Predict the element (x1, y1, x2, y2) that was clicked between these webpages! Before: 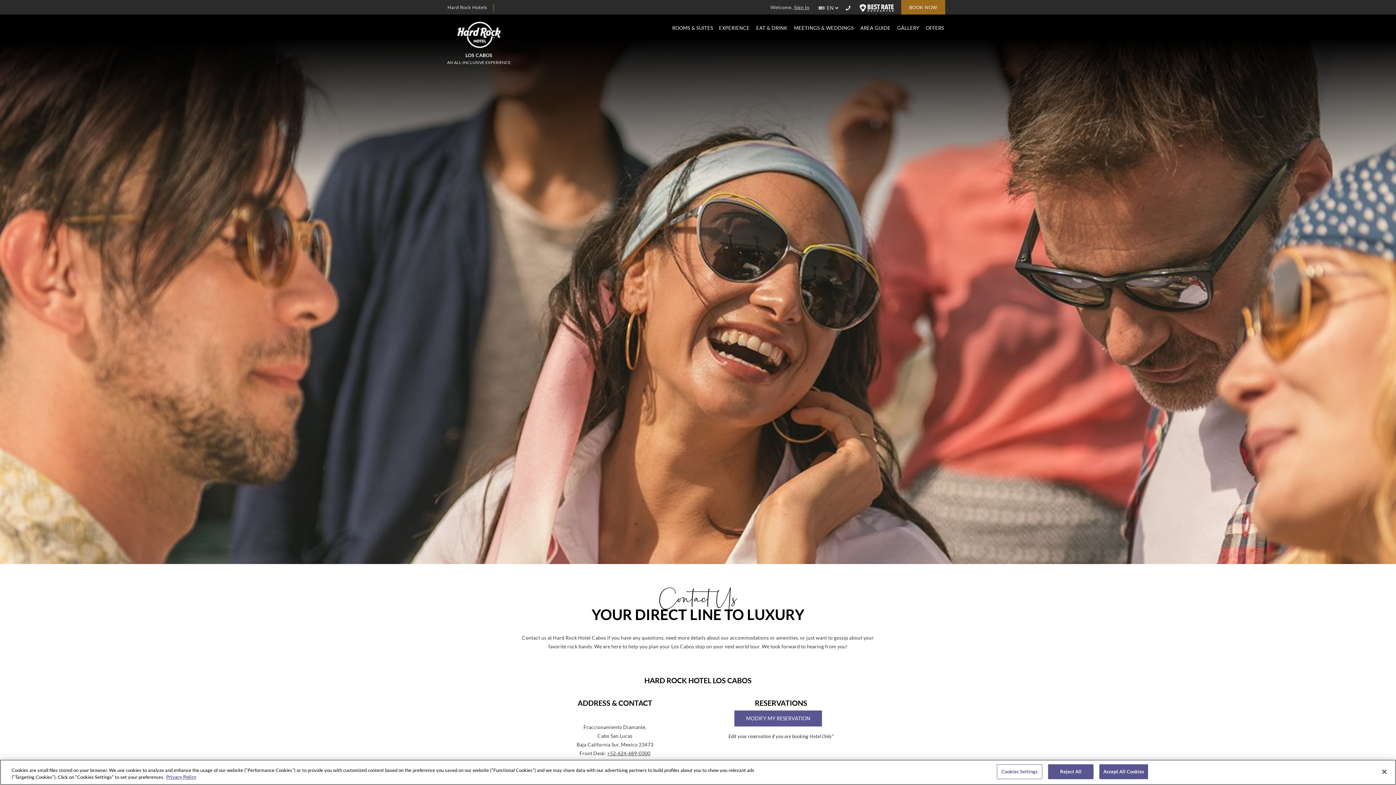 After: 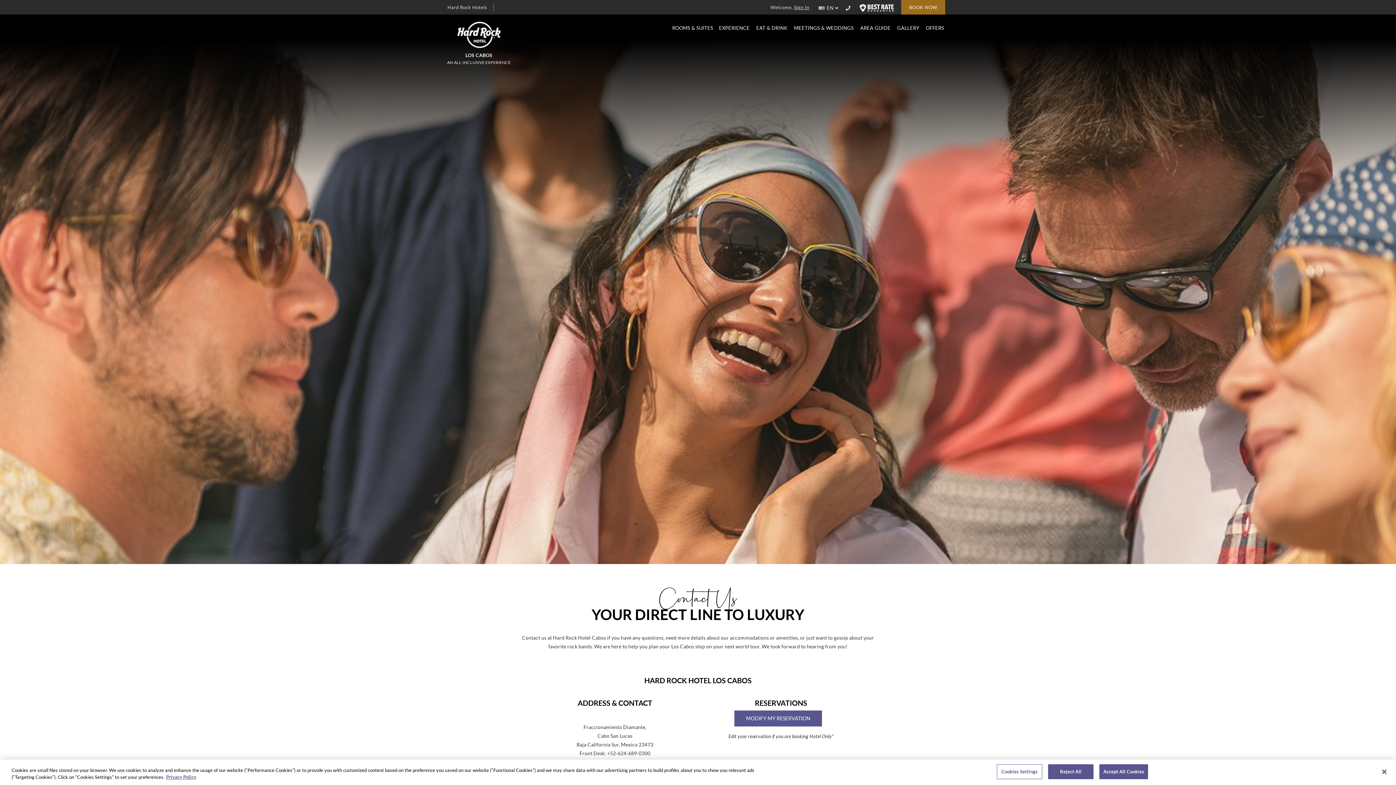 Action: label: +52-624-689-0300 bbox: (607, 749, 650, 758)